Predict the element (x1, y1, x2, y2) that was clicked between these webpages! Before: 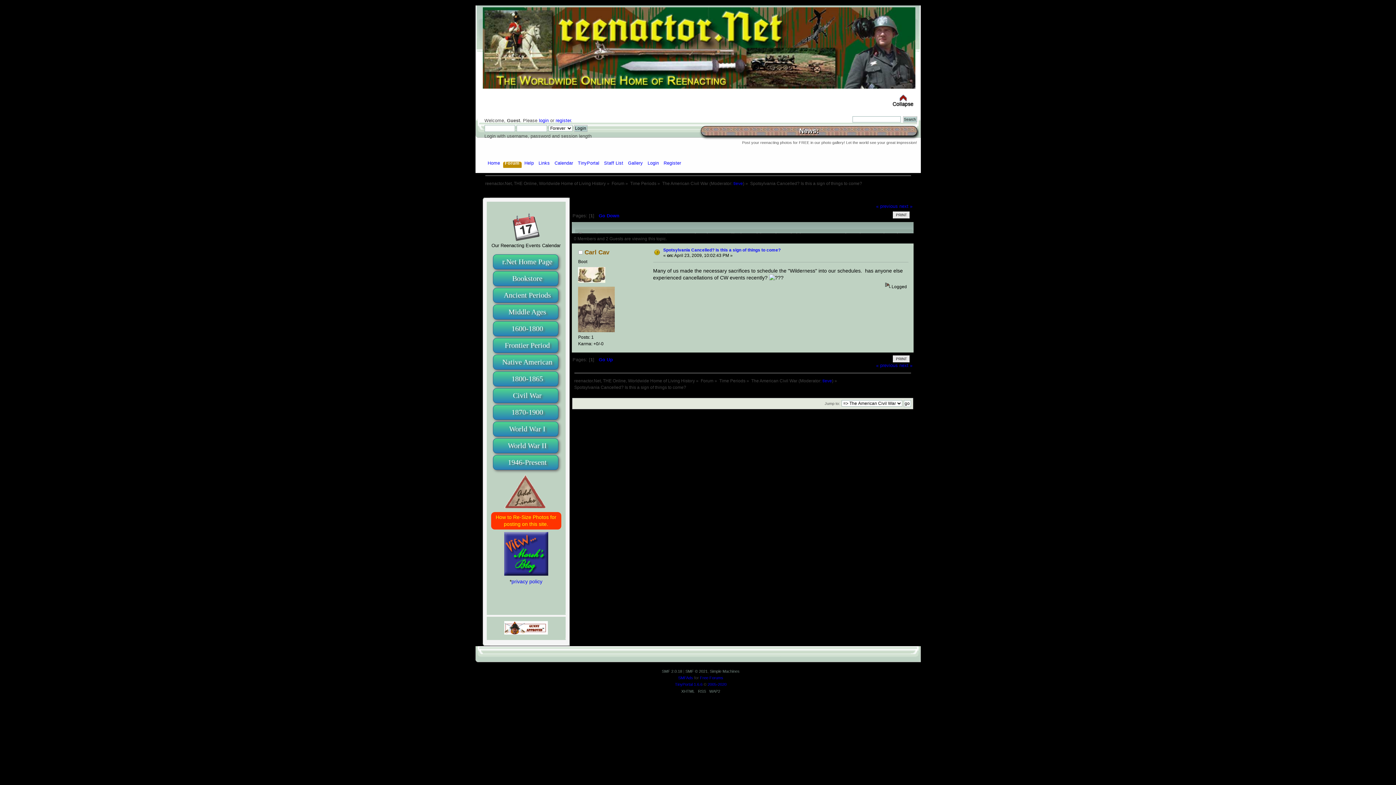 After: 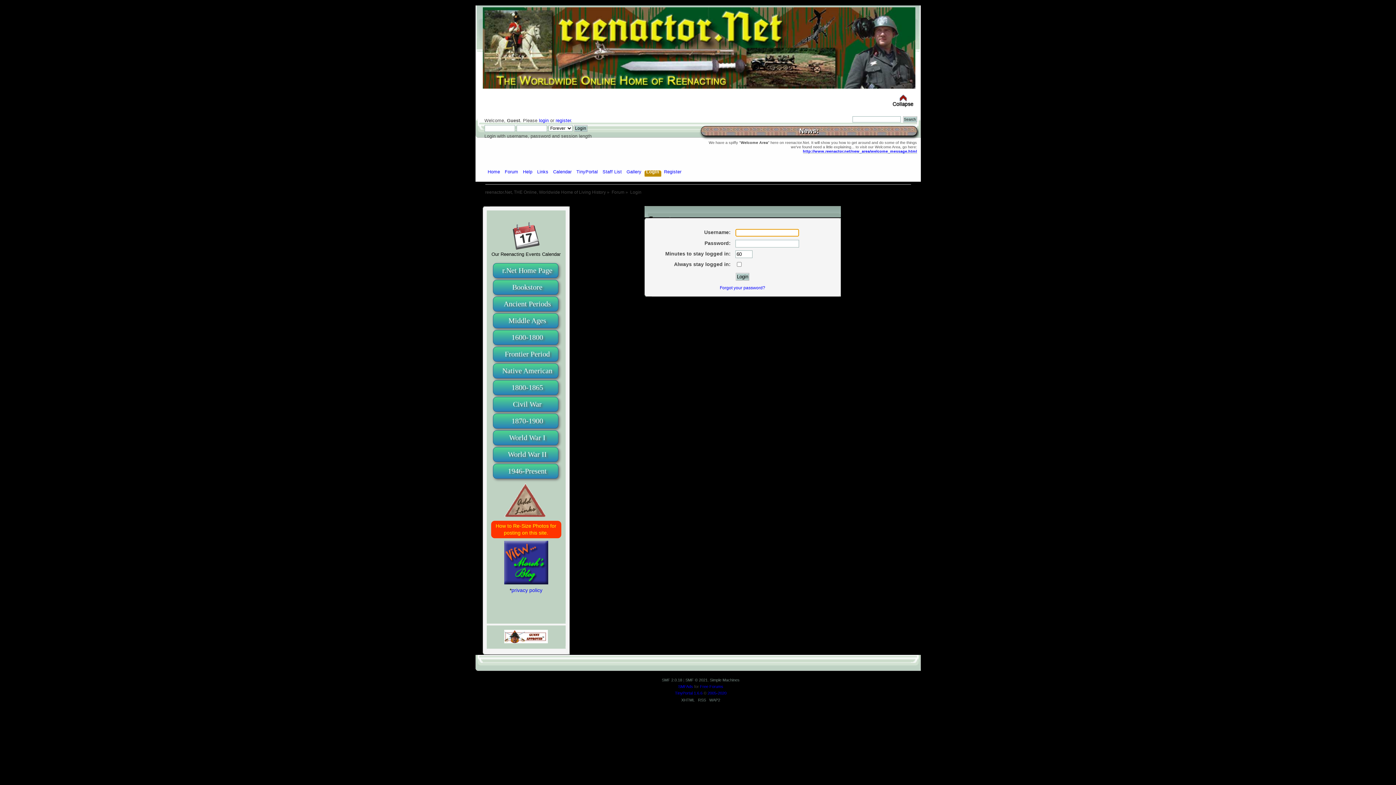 Action: bbox: (539, 118, 548, 123) label: login